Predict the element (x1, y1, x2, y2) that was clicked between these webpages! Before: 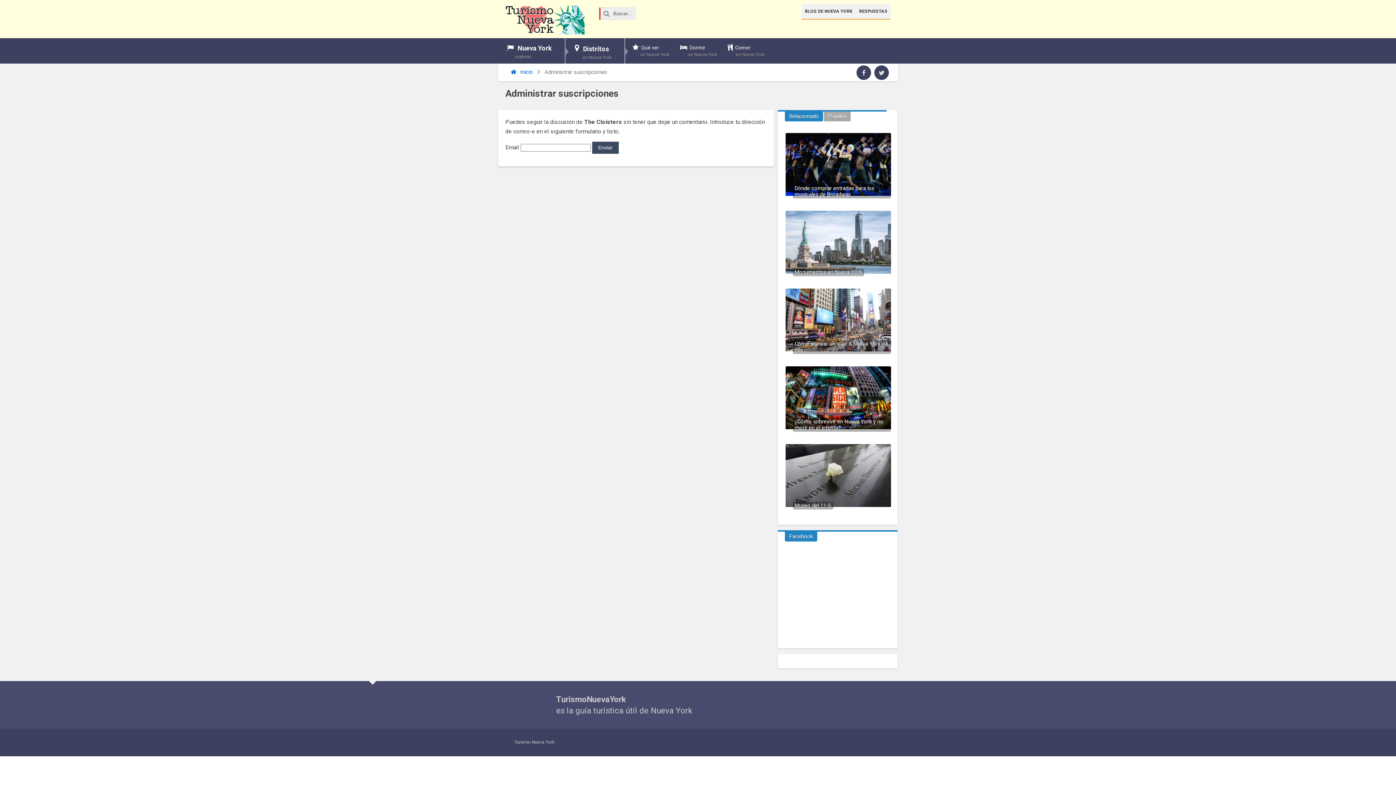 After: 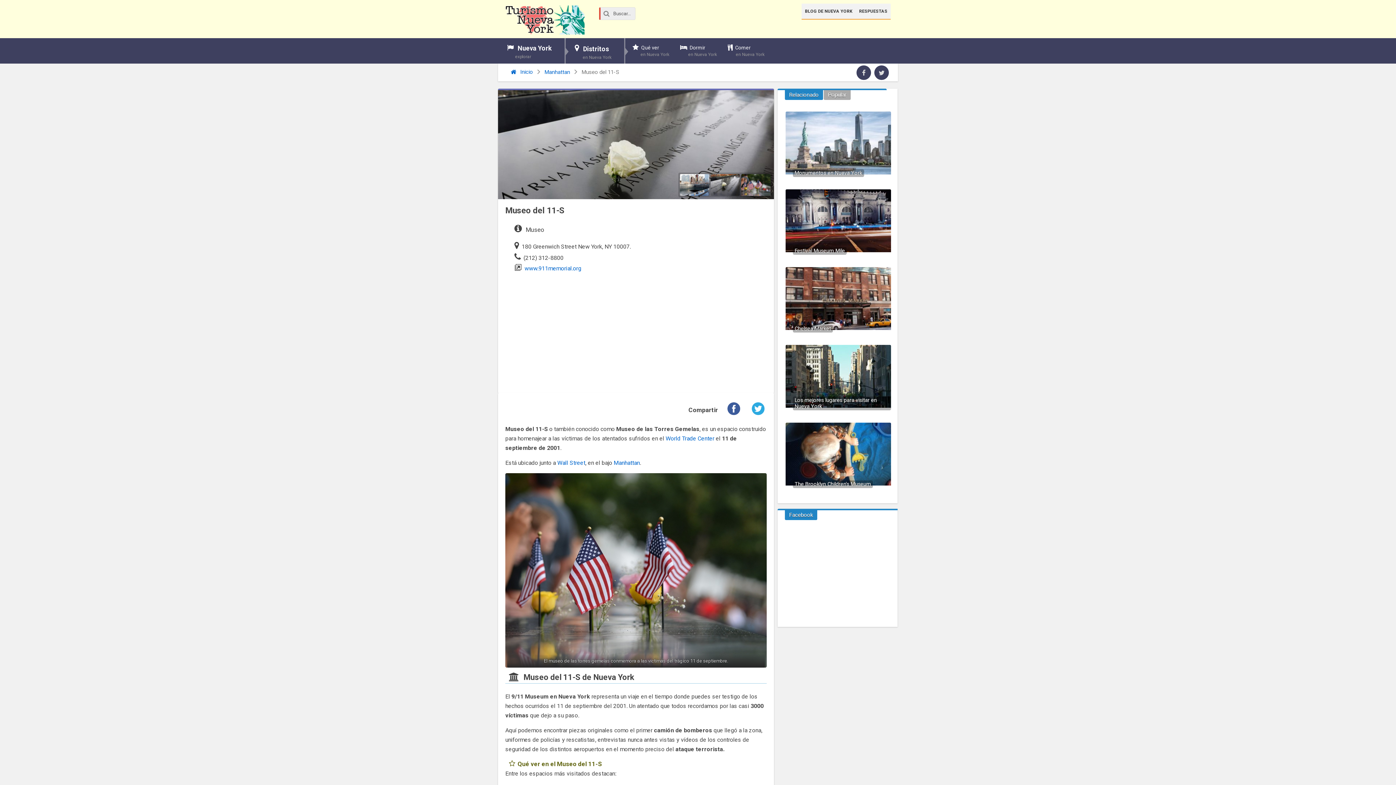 Action: bbox: (785, 444, 891, 513) label: Museo del 11-S